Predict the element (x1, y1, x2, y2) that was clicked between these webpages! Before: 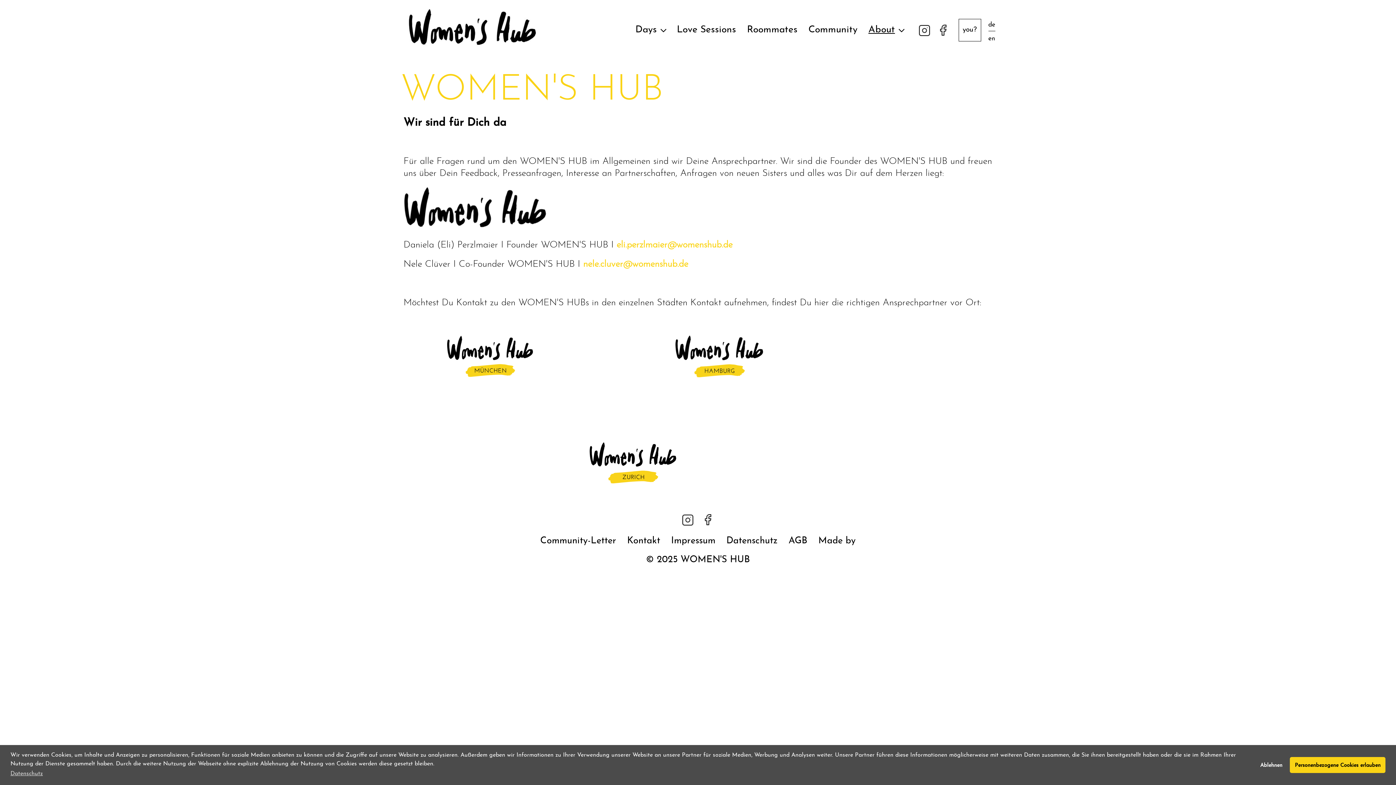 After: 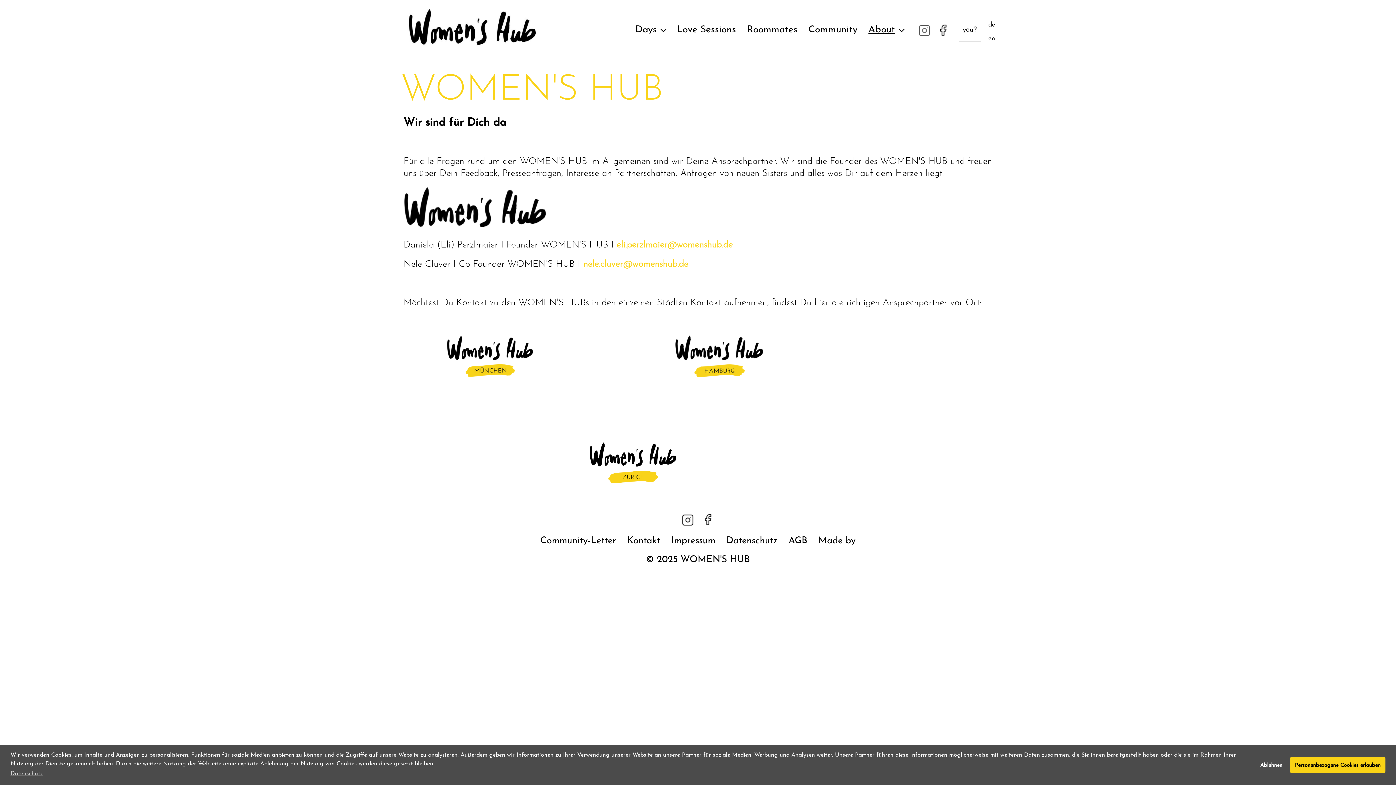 Action: bbox: (915, 15, 934, 44)